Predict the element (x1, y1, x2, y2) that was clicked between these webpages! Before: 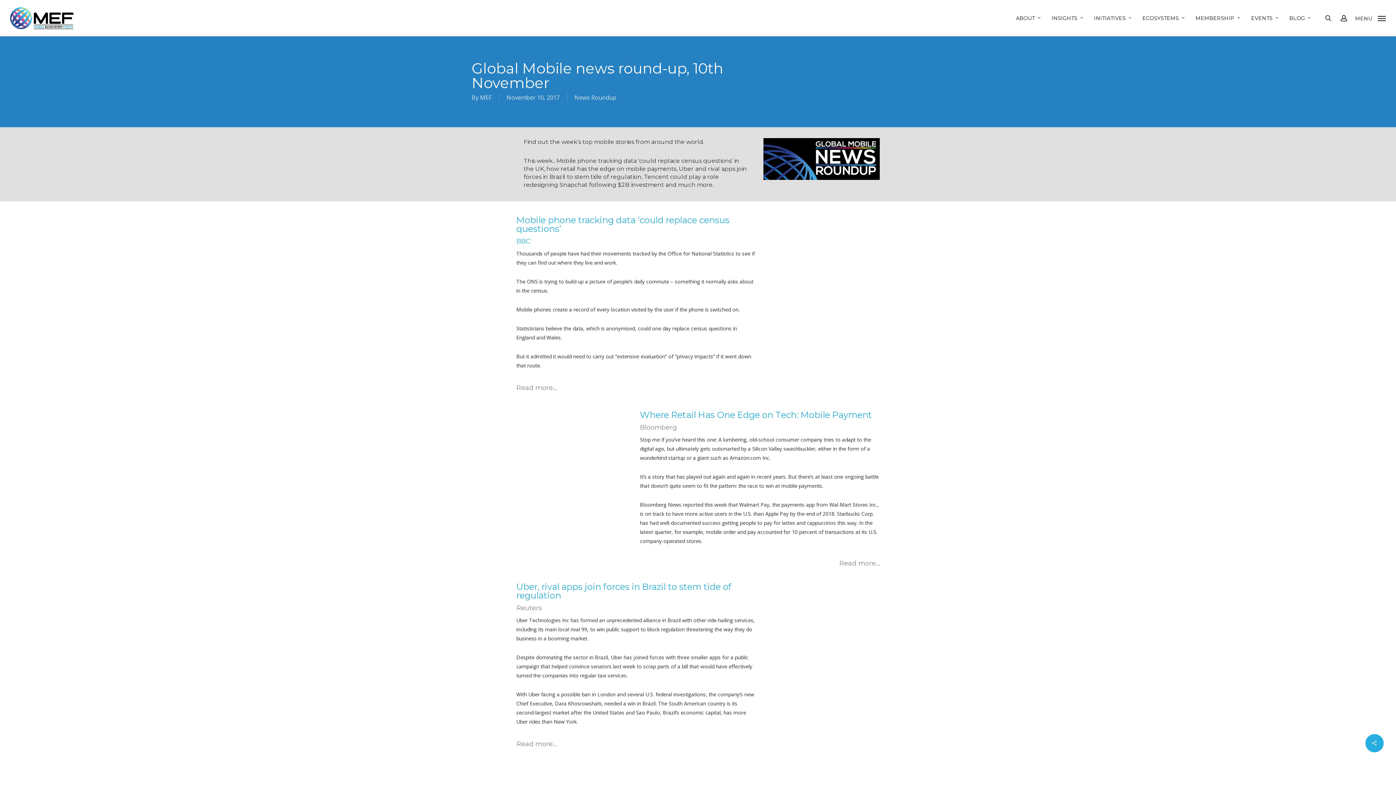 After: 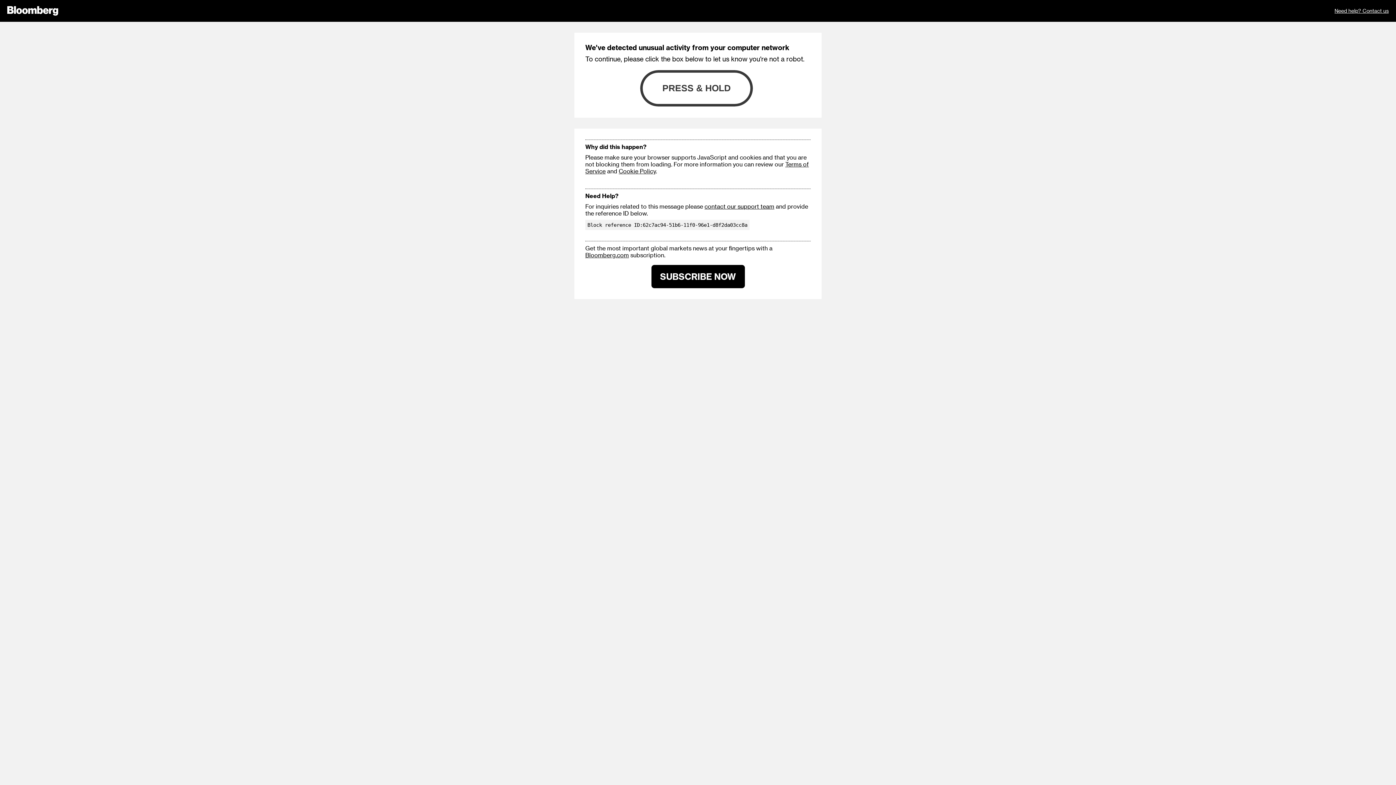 Action: label: Where Retail Has One Edge on Tech: Mobile Payment bbox: (640, 409, 872, 420)